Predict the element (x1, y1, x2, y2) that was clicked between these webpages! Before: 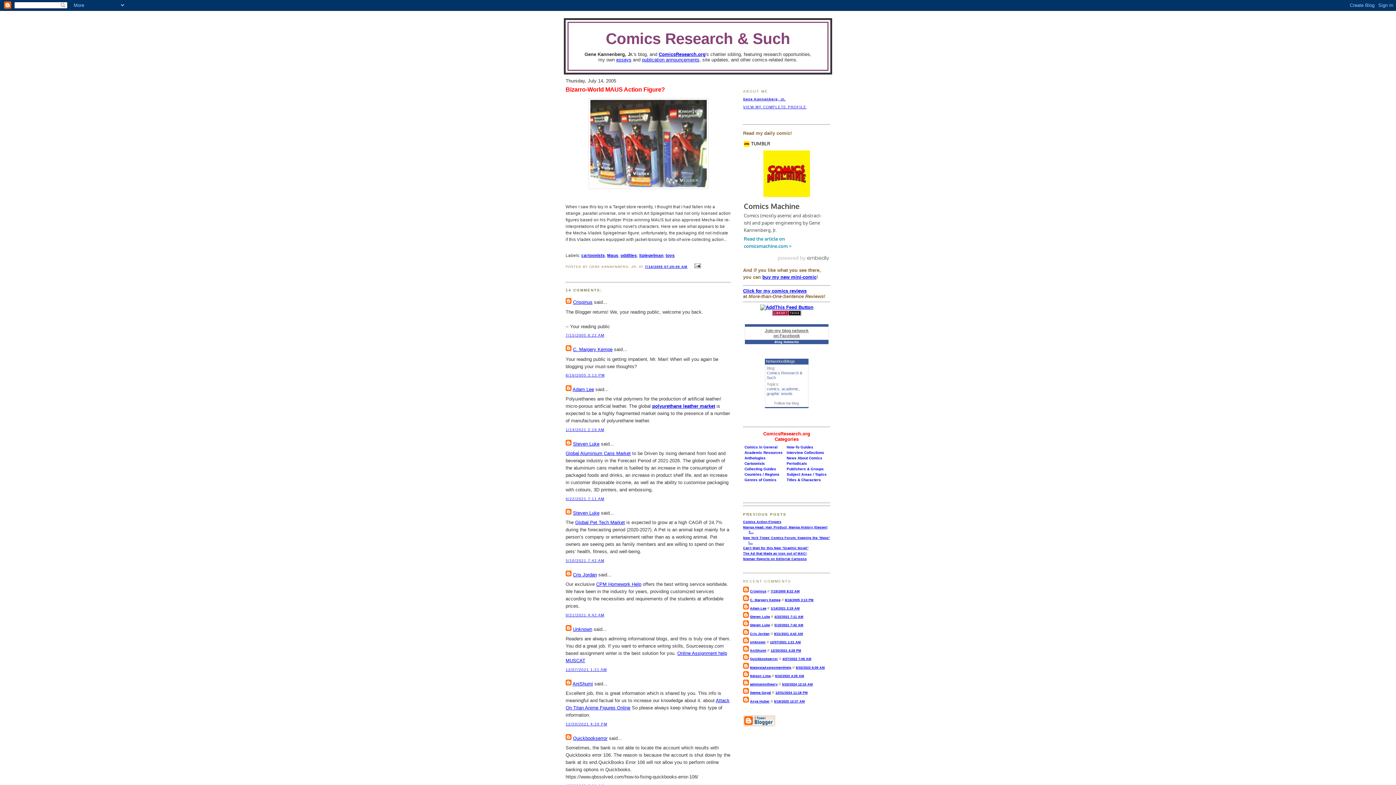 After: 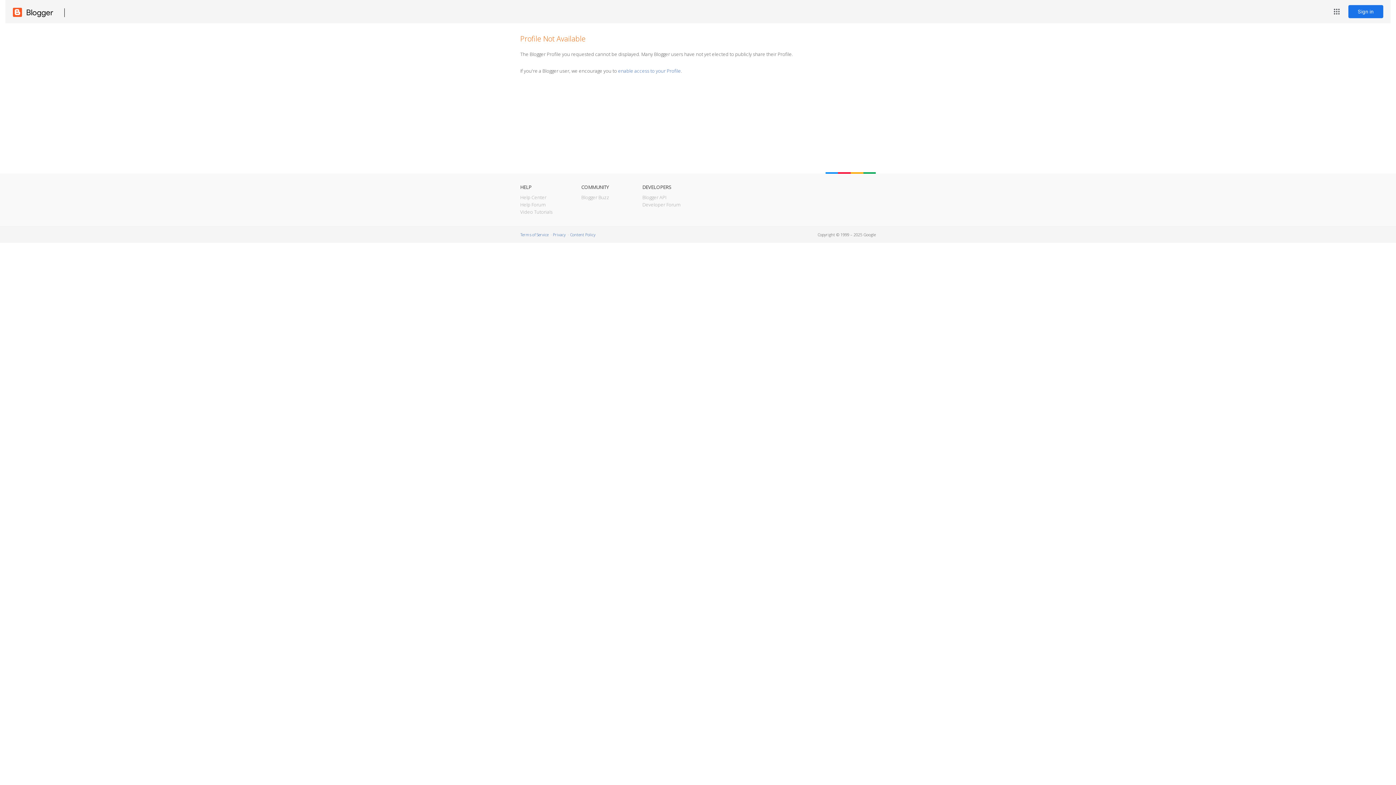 Action: bbox: (750, 640, 765, 644) label: Unknown